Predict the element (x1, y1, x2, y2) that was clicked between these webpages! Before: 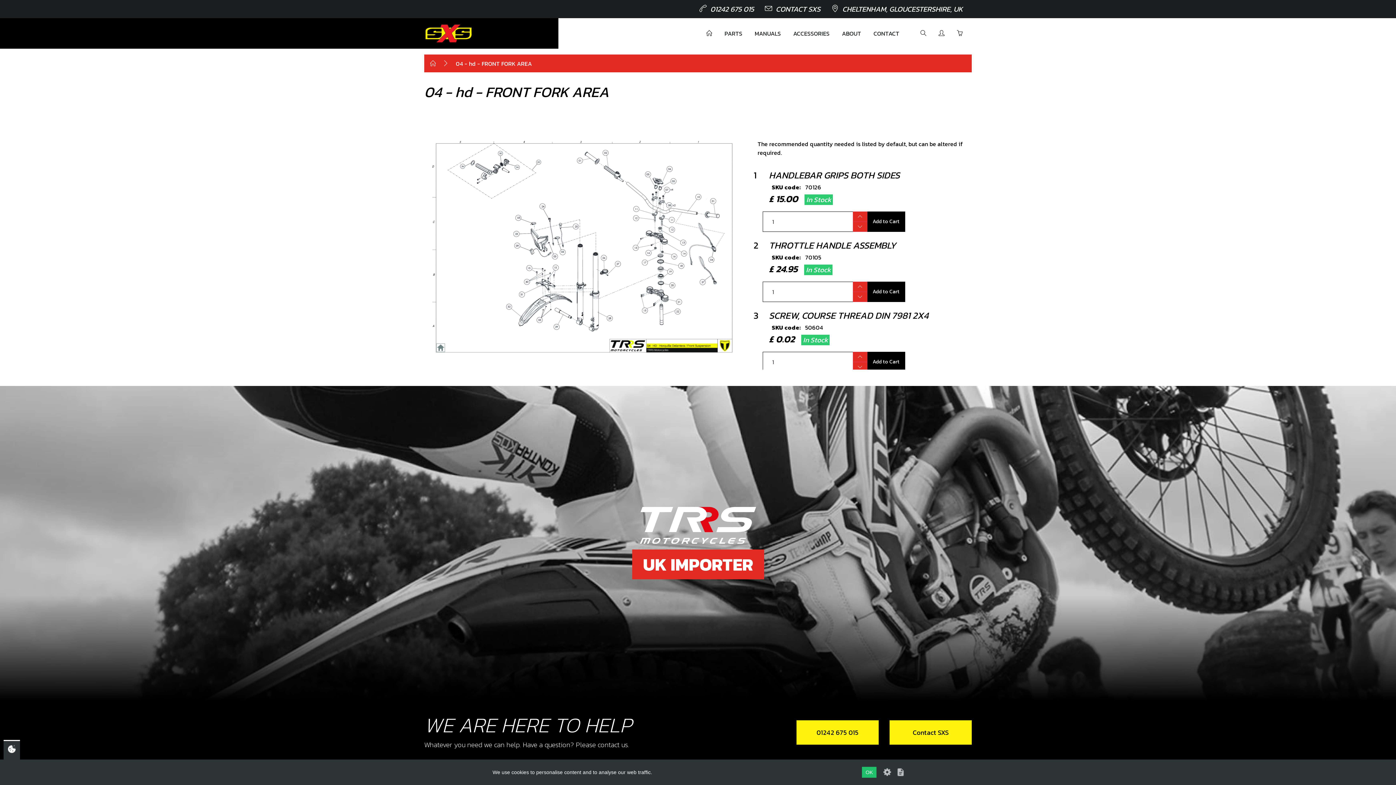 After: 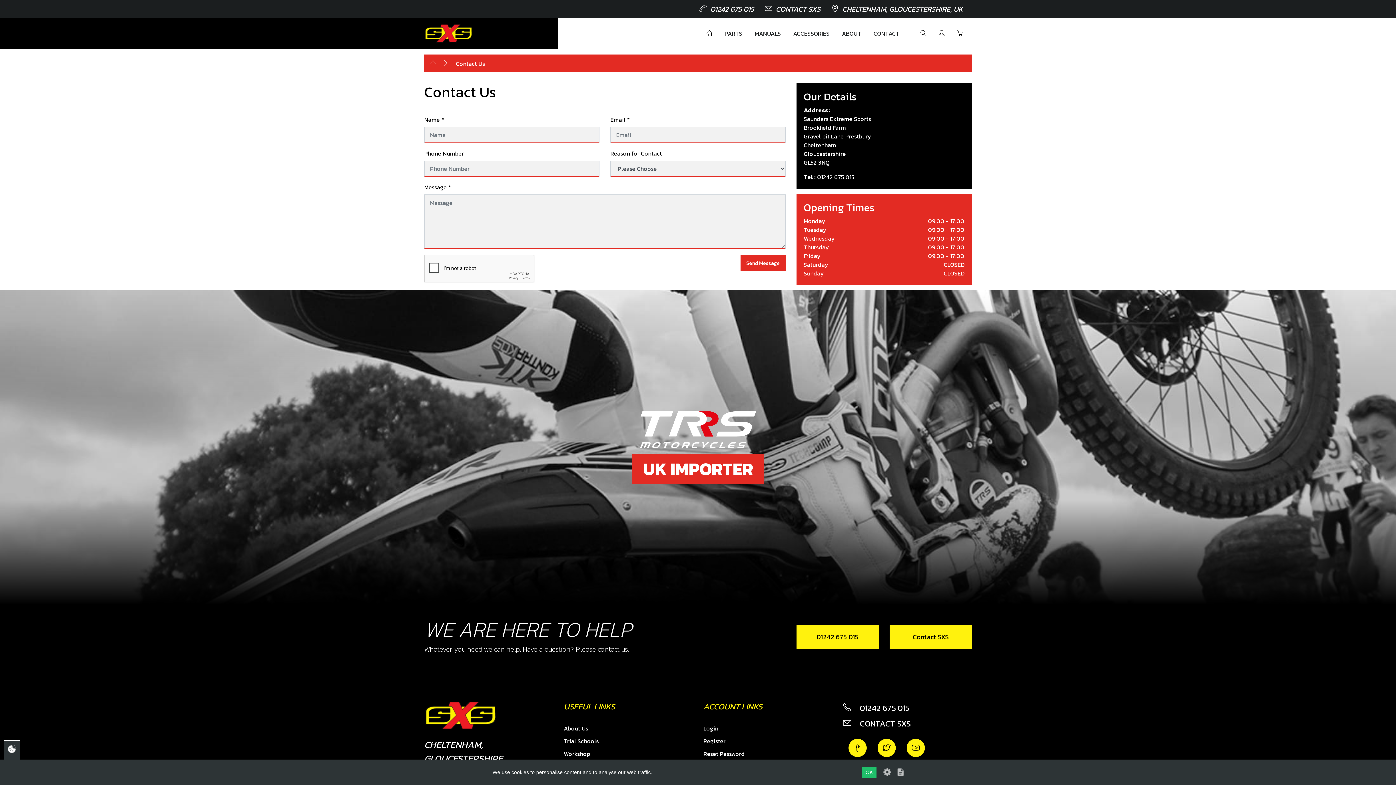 Action: label: CONTACT bbox: (868, 23, 905, 43)